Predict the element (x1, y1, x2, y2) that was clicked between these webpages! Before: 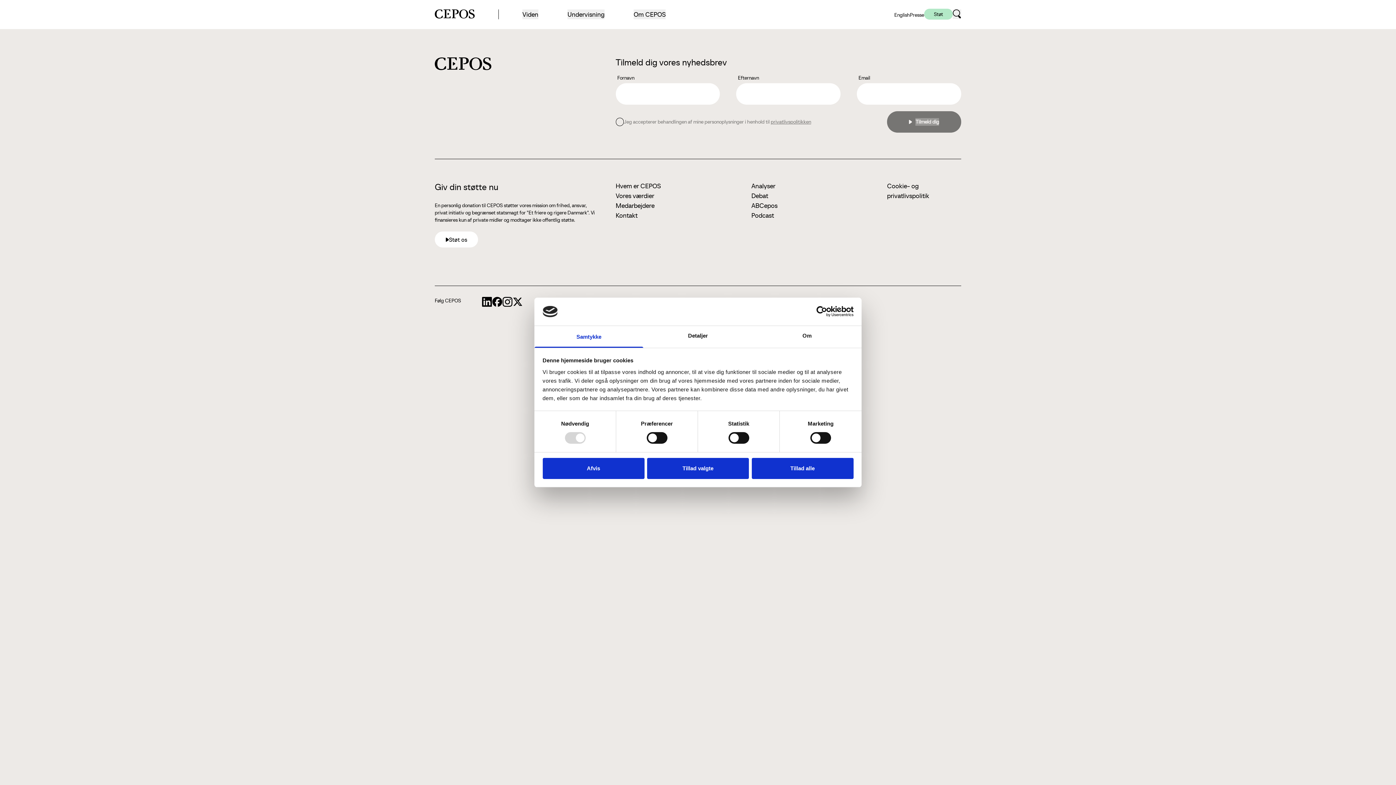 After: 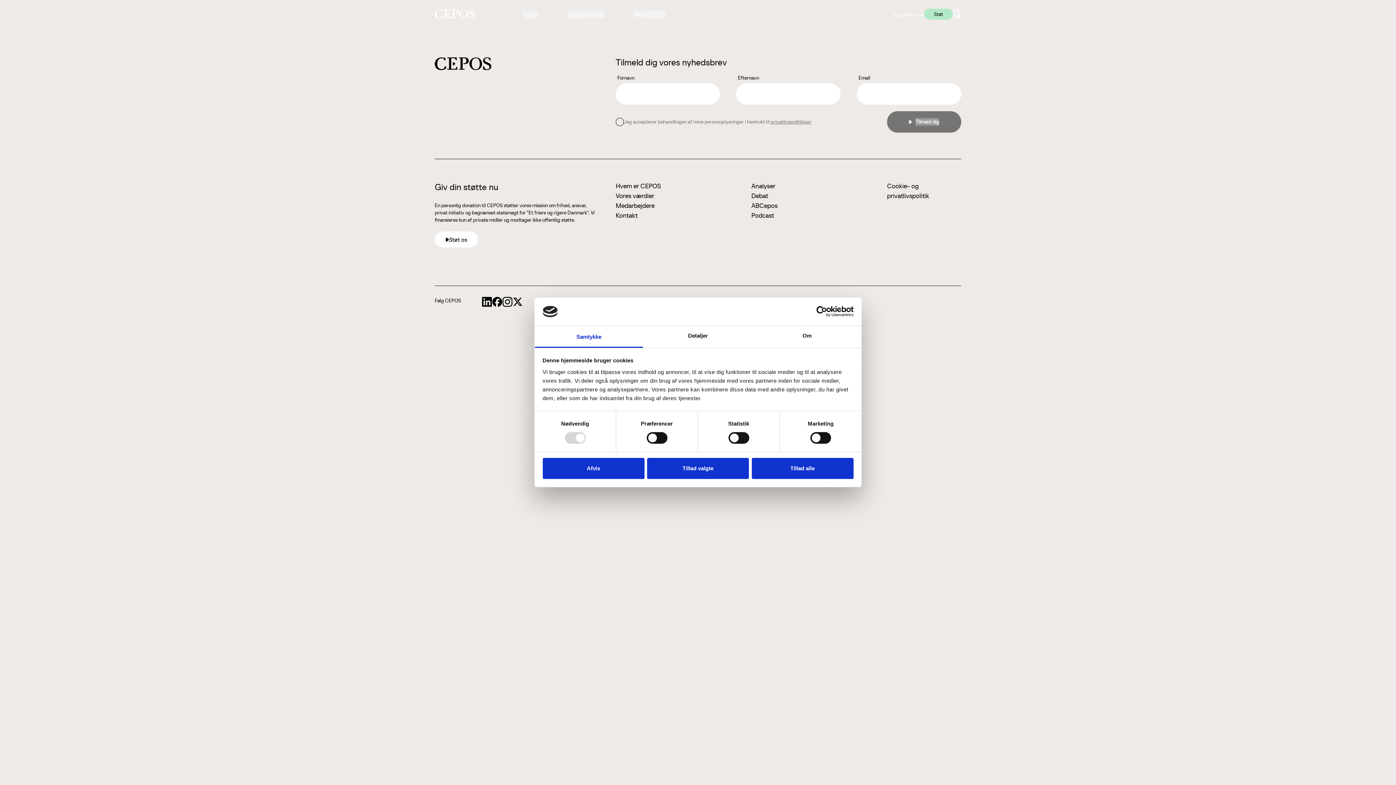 Action: bbox: (434, 57, 491, 70) label: cepos logo